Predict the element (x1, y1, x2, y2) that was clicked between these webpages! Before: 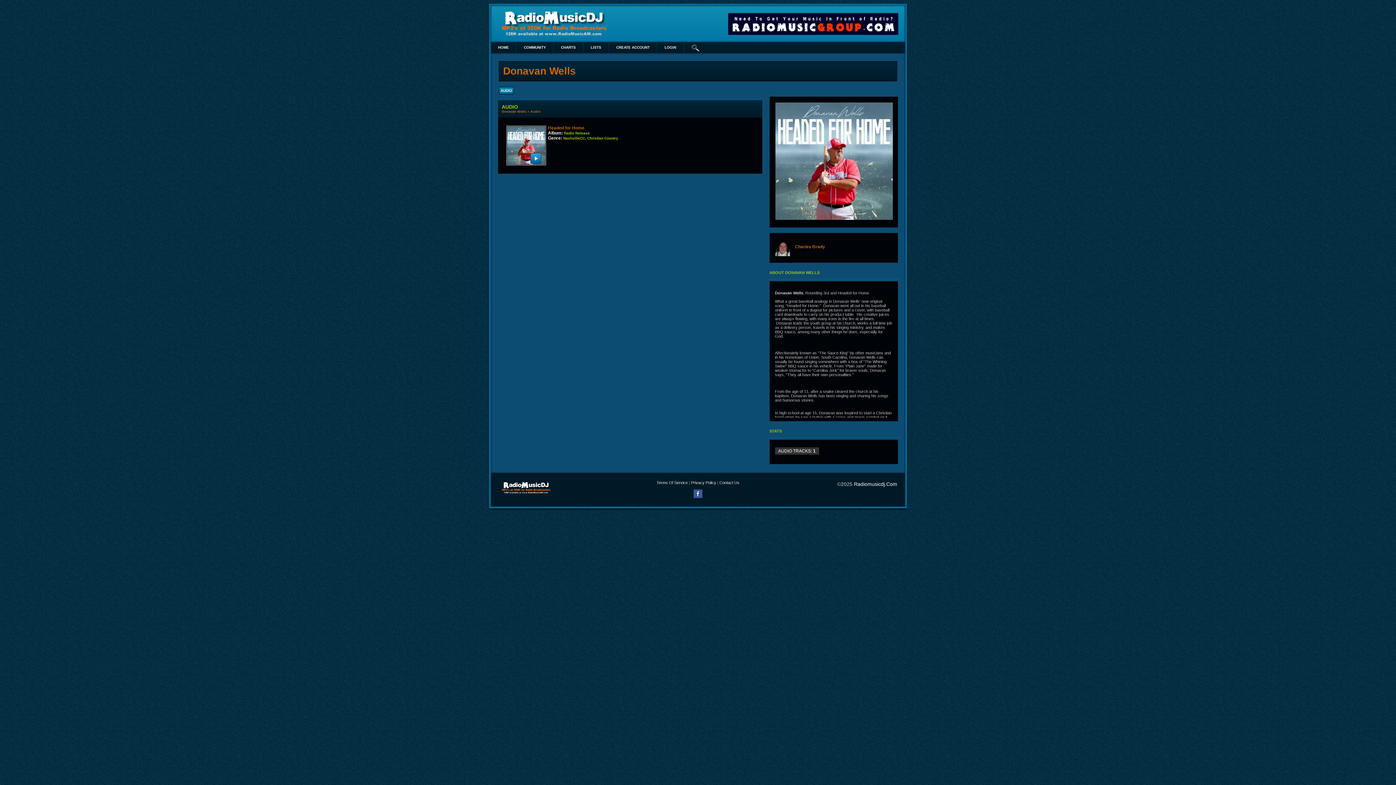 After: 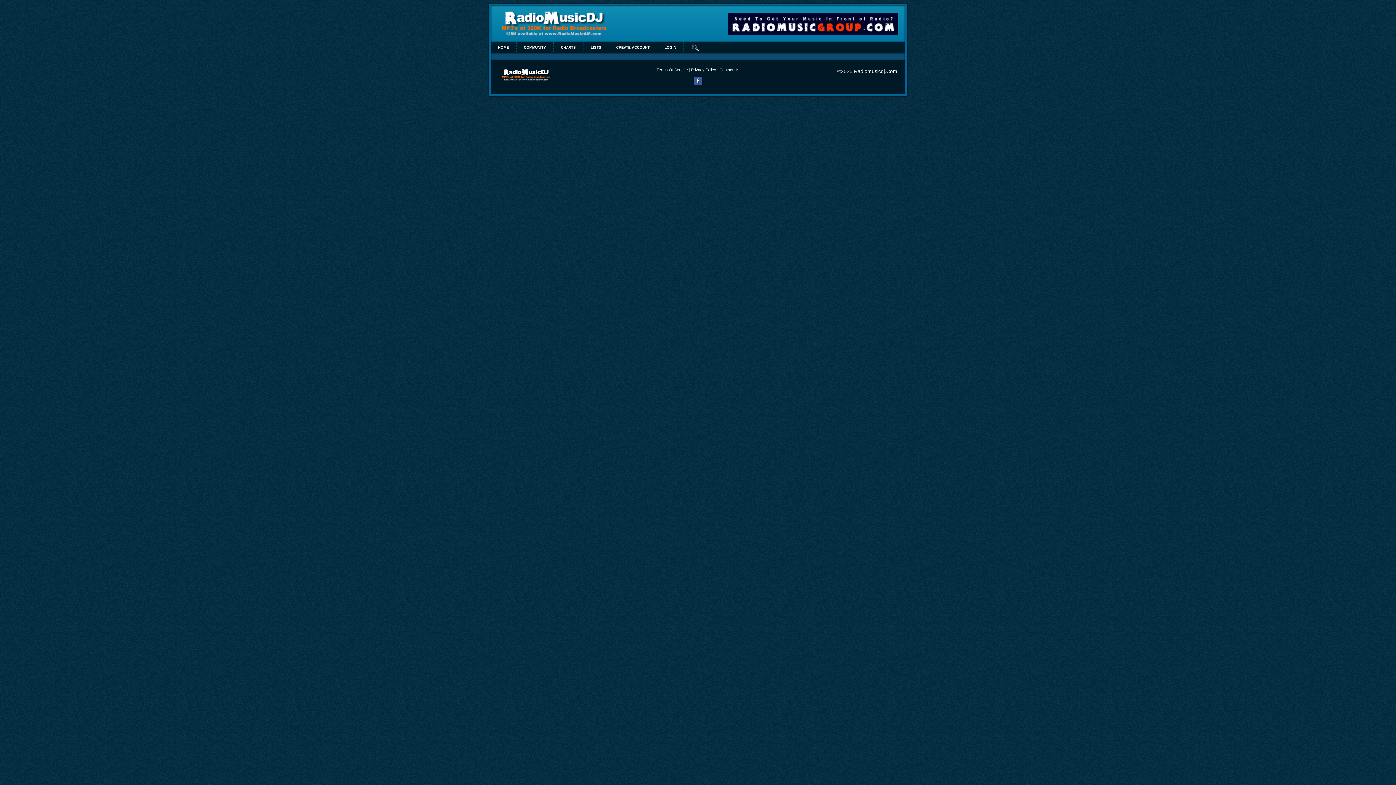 Action: bbox: (691, 480, 716, 485) label: Privacy Policy